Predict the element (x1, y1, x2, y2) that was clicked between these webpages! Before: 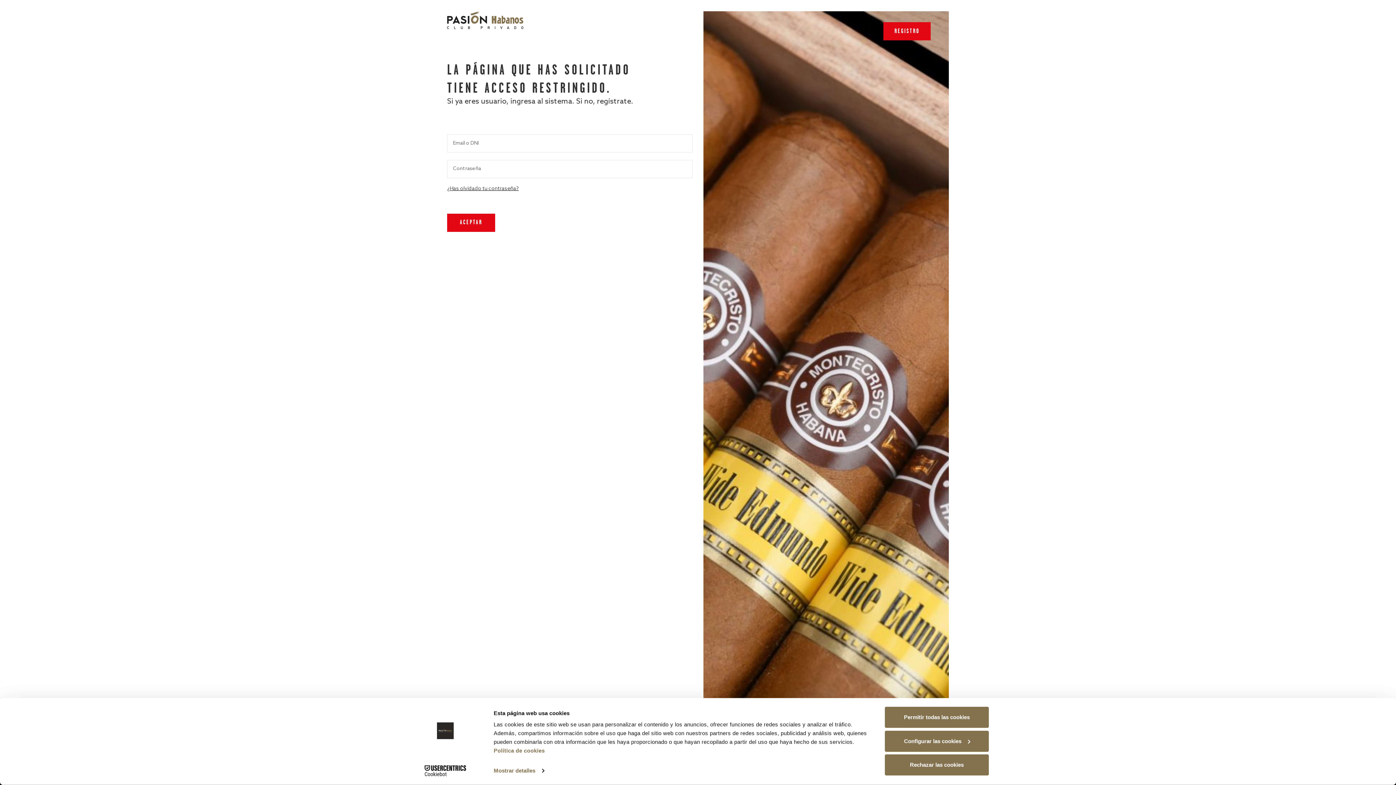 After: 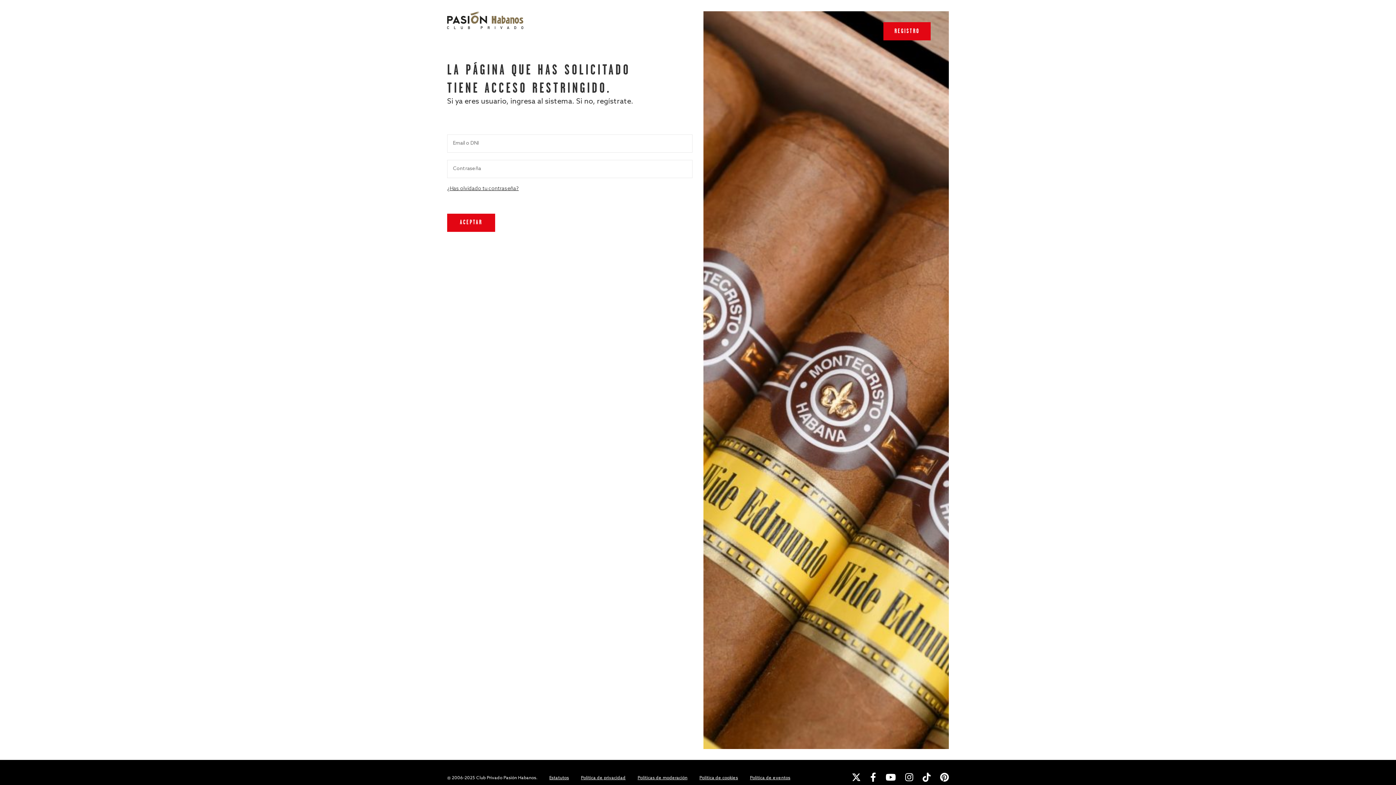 Action: bbox: (885, 754, 989, 775) label: Rechazar las cookies